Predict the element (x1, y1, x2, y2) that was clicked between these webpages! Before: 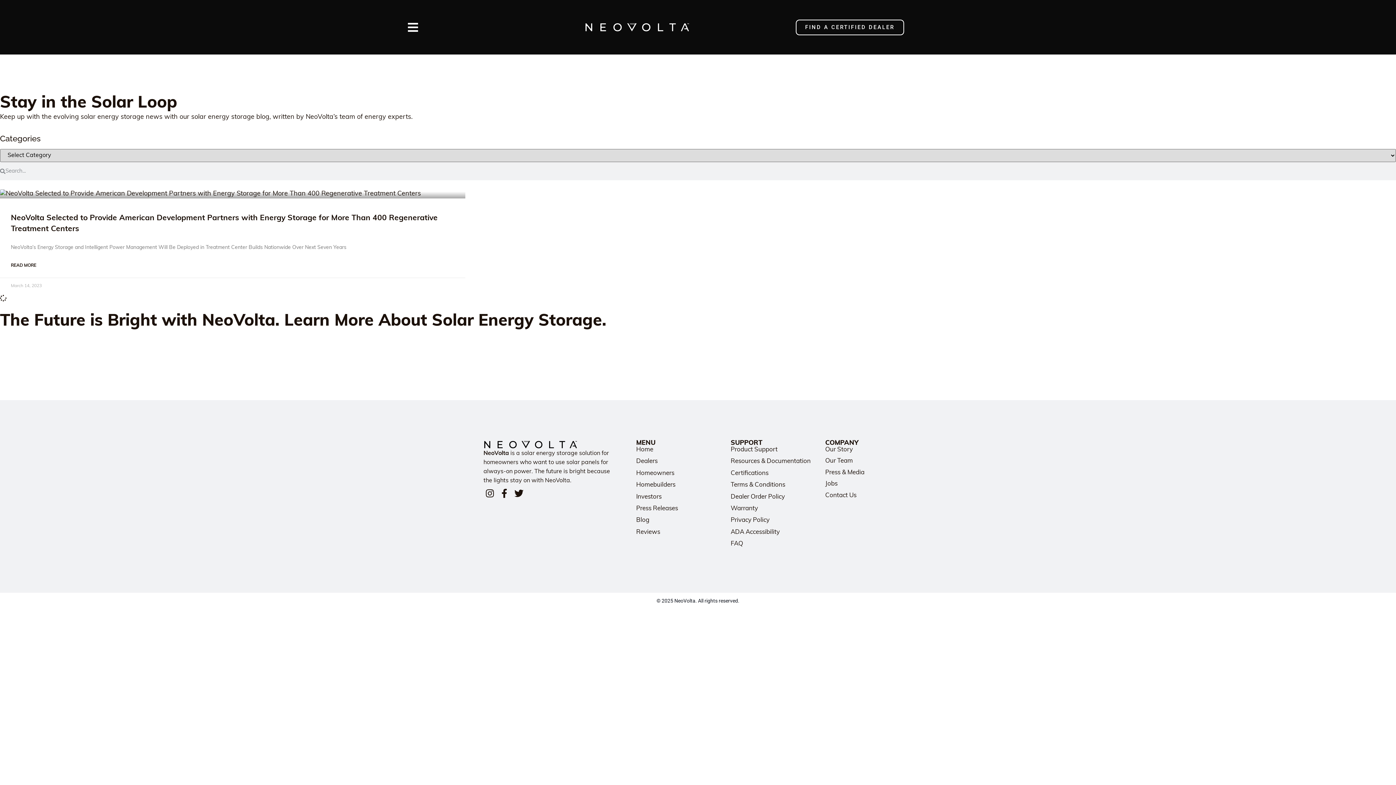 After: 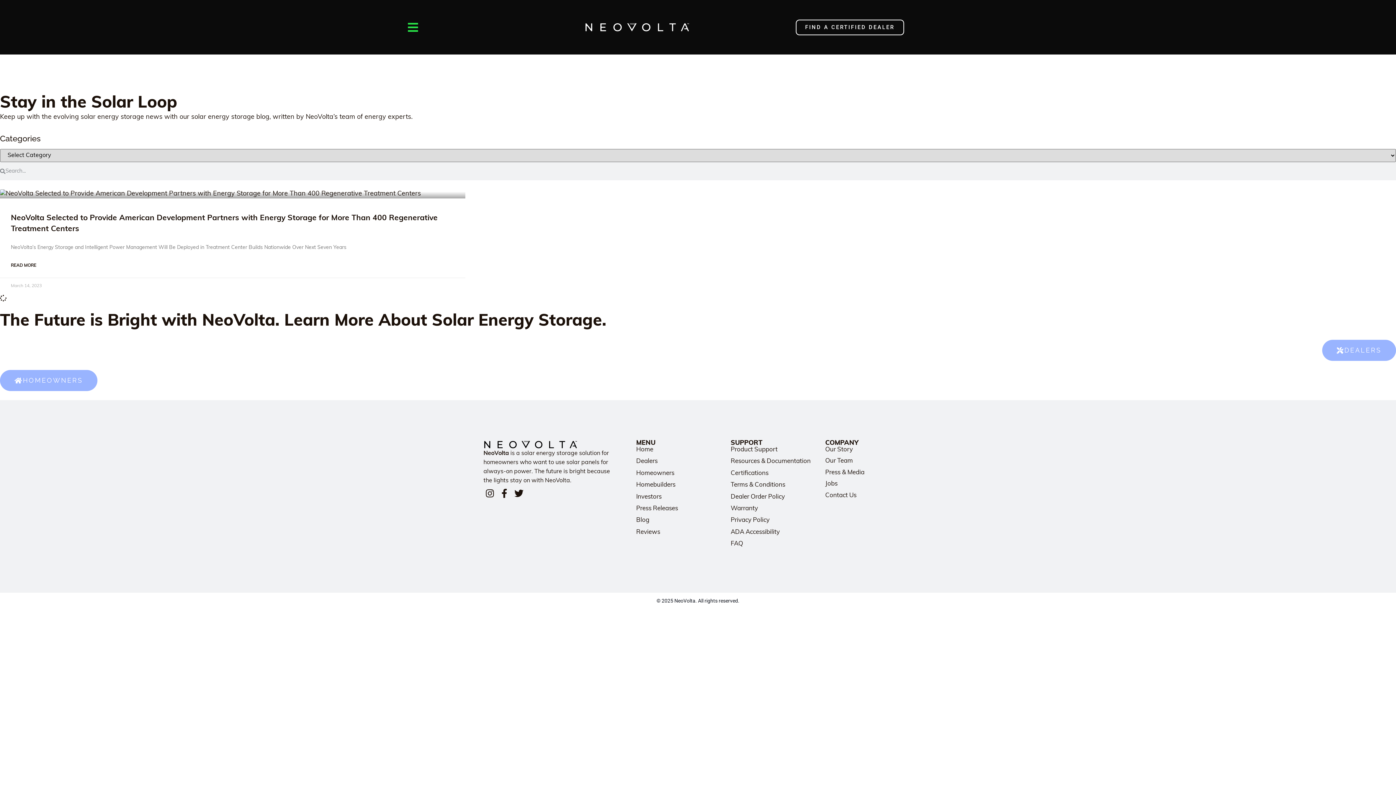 Action: bbox: (407, 21, 418, 33) label: Click to Open Menu